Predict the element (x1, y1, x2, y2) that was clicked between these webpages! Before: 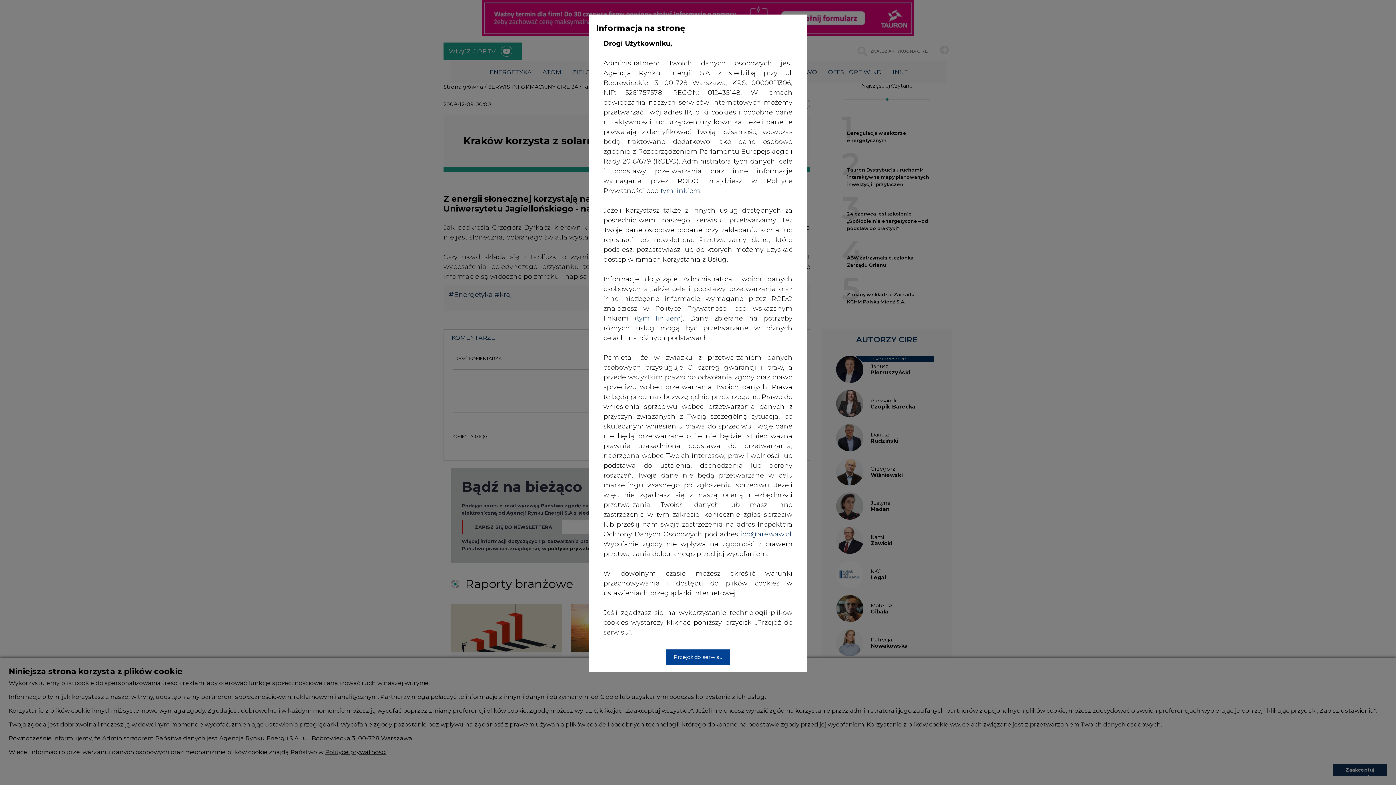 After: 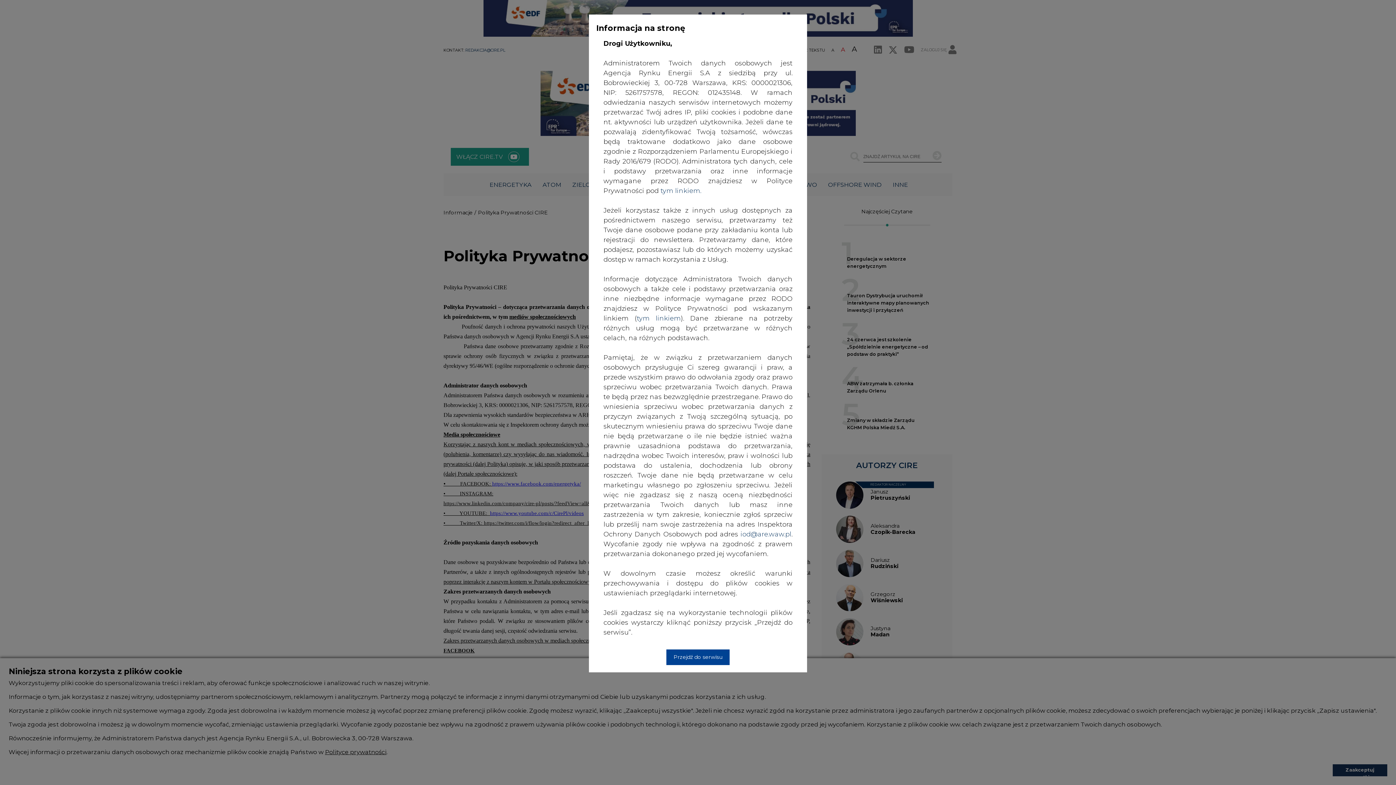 Action: label: tym linkiem. bbox: (660, 186, 701, 194)